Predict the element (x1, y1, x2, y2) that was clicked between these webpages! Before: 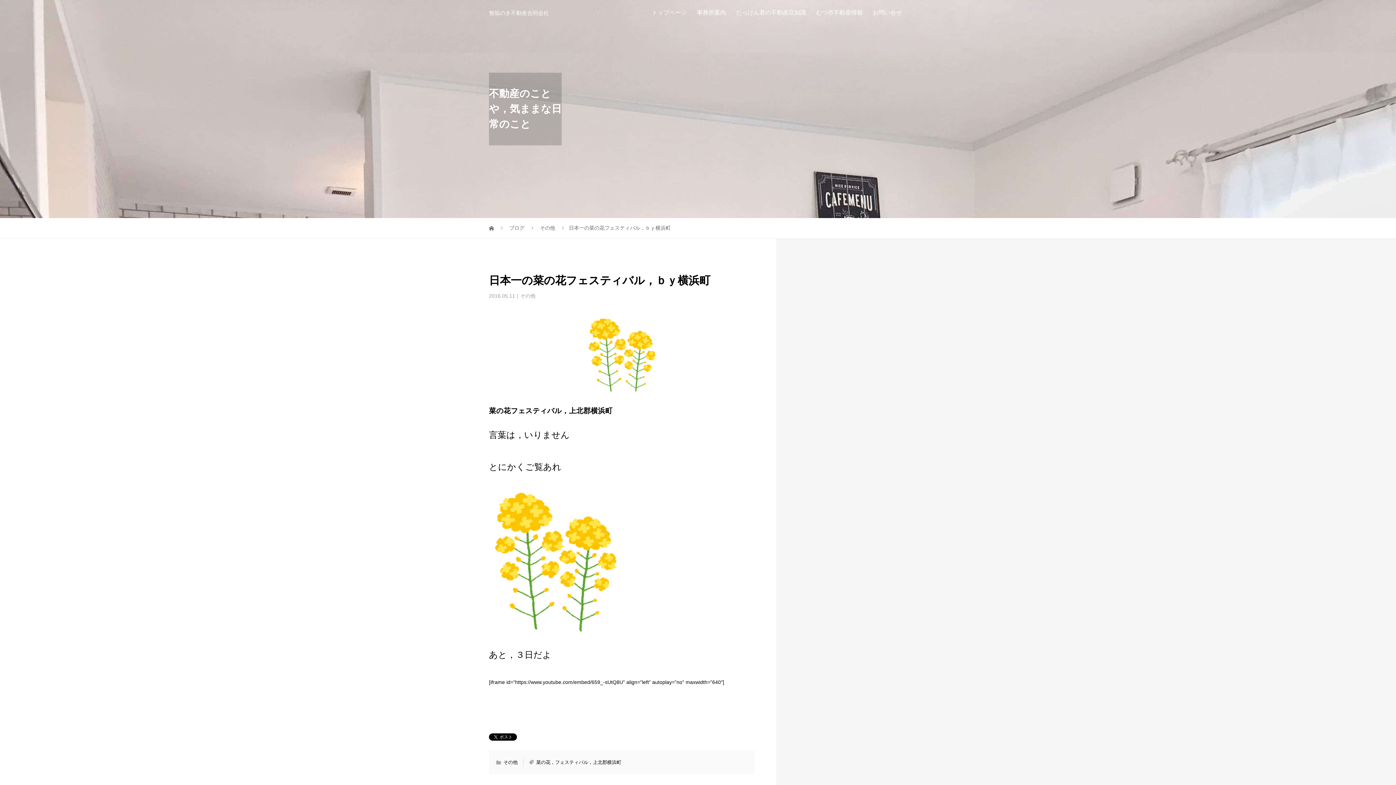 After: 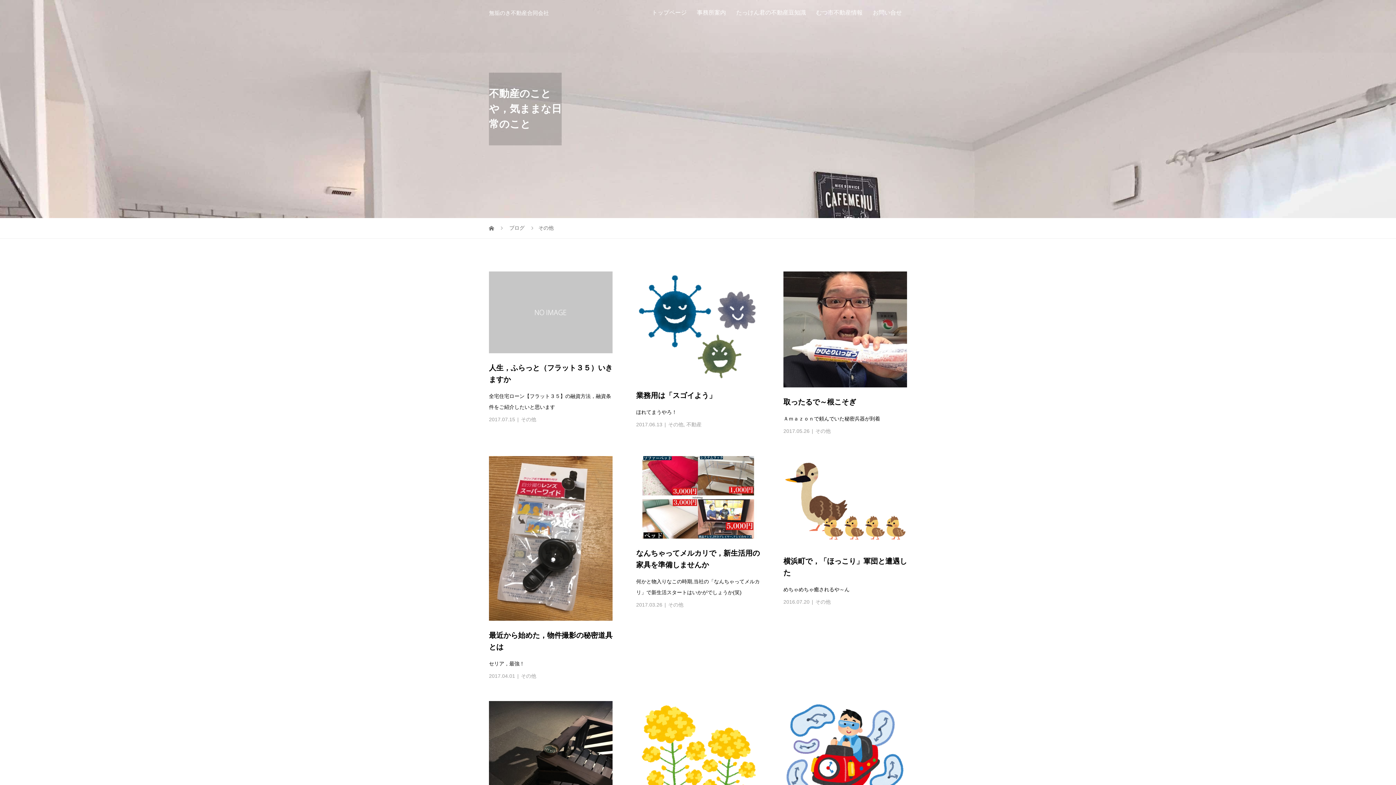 Action: bbox: (540, 225, 556, 230) label: その他 